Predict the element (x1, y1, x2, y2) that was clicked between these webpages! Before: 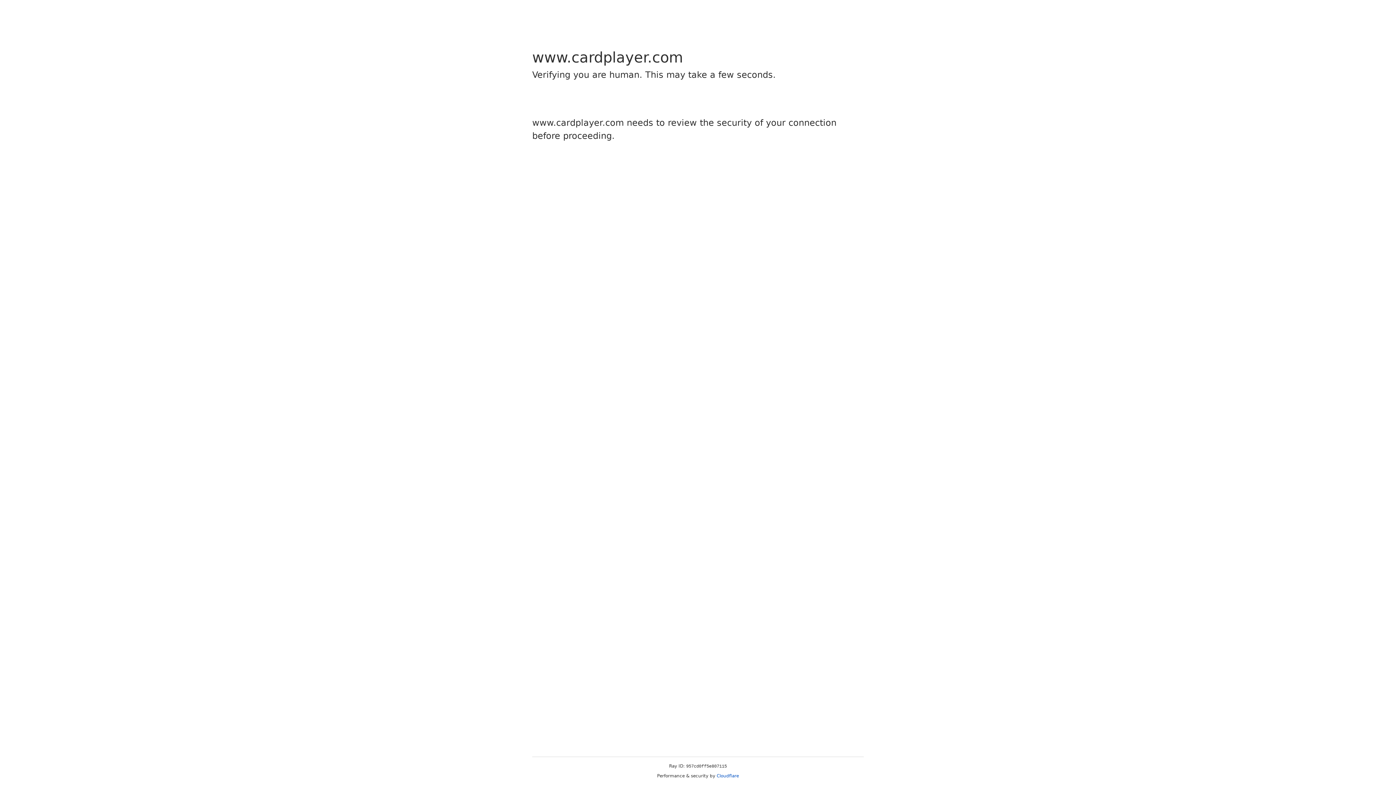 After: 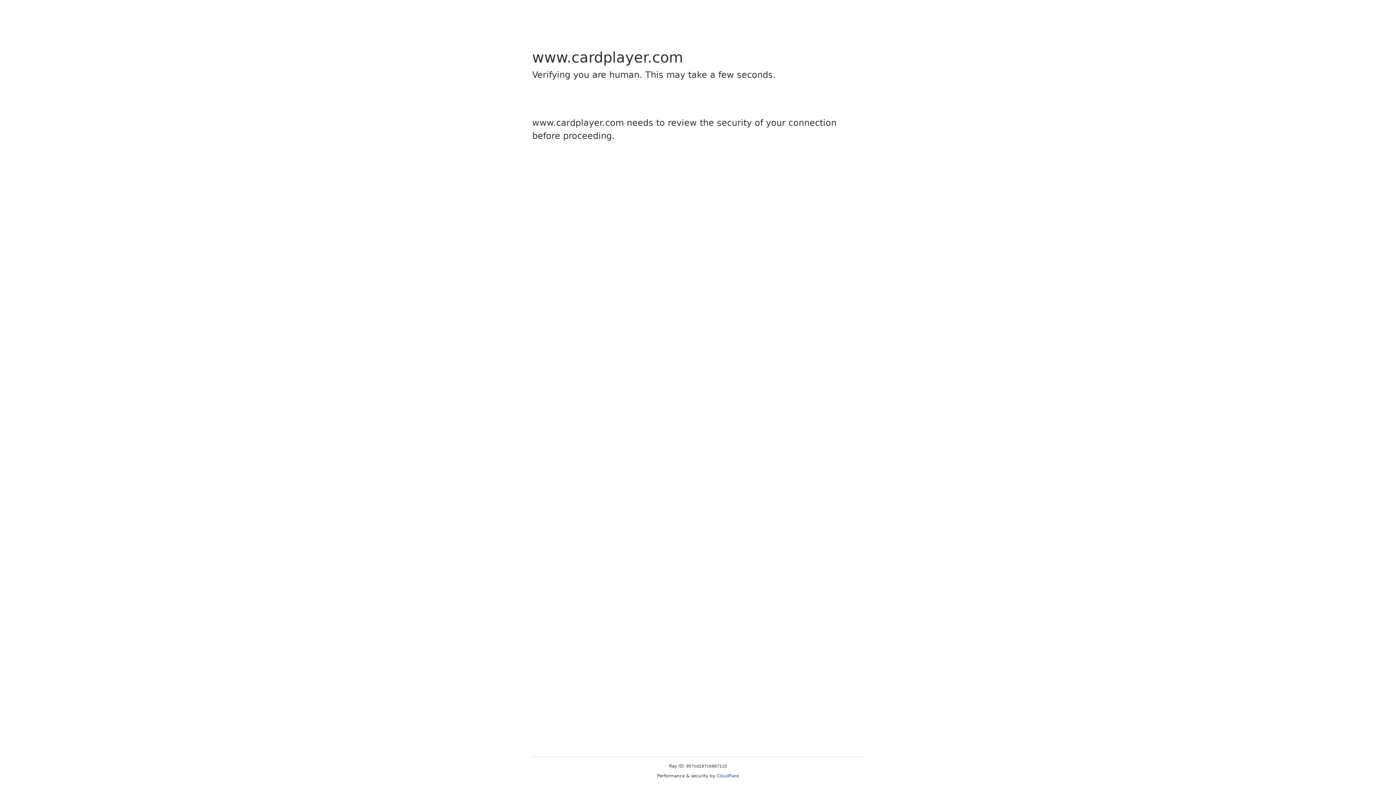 Action: bbox: (716, 773, 739, 778) label: Cloudflare